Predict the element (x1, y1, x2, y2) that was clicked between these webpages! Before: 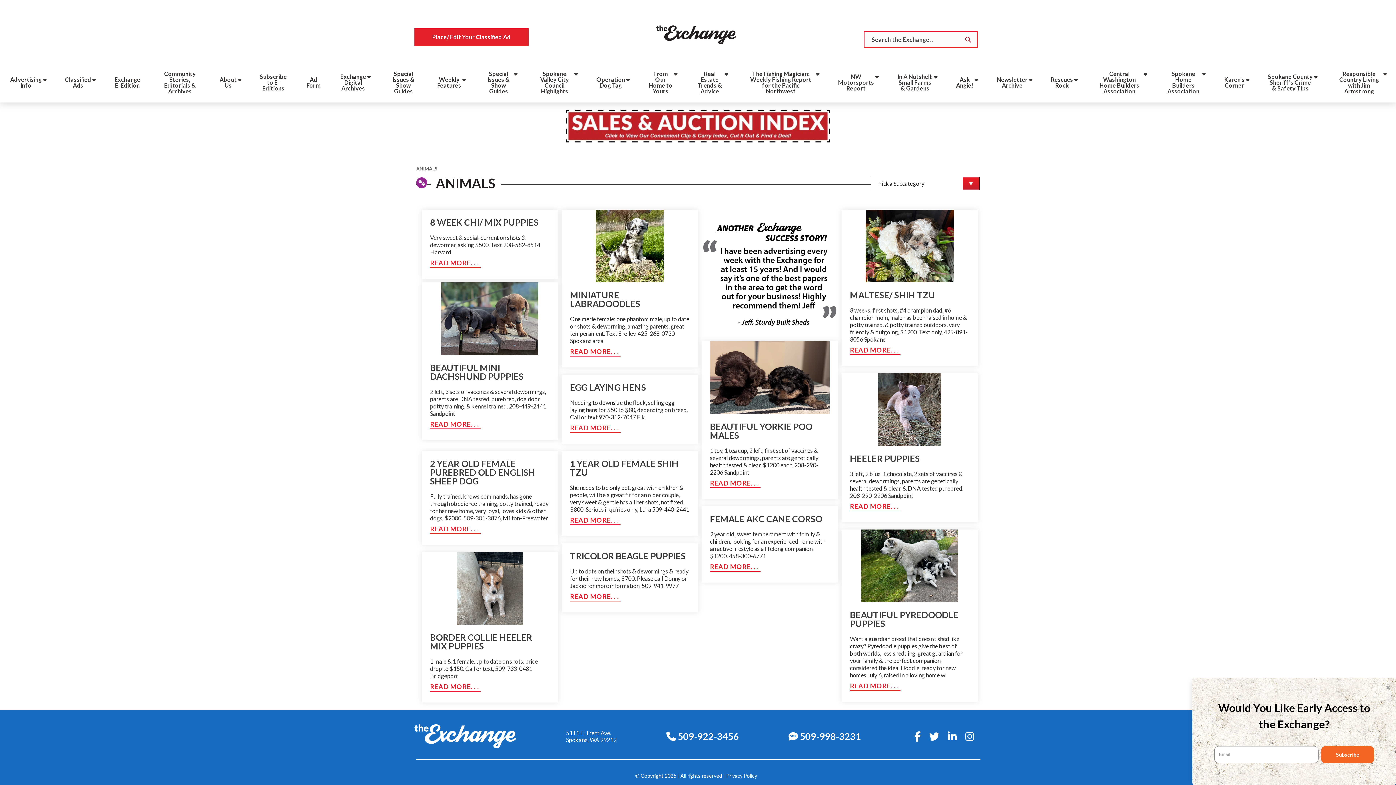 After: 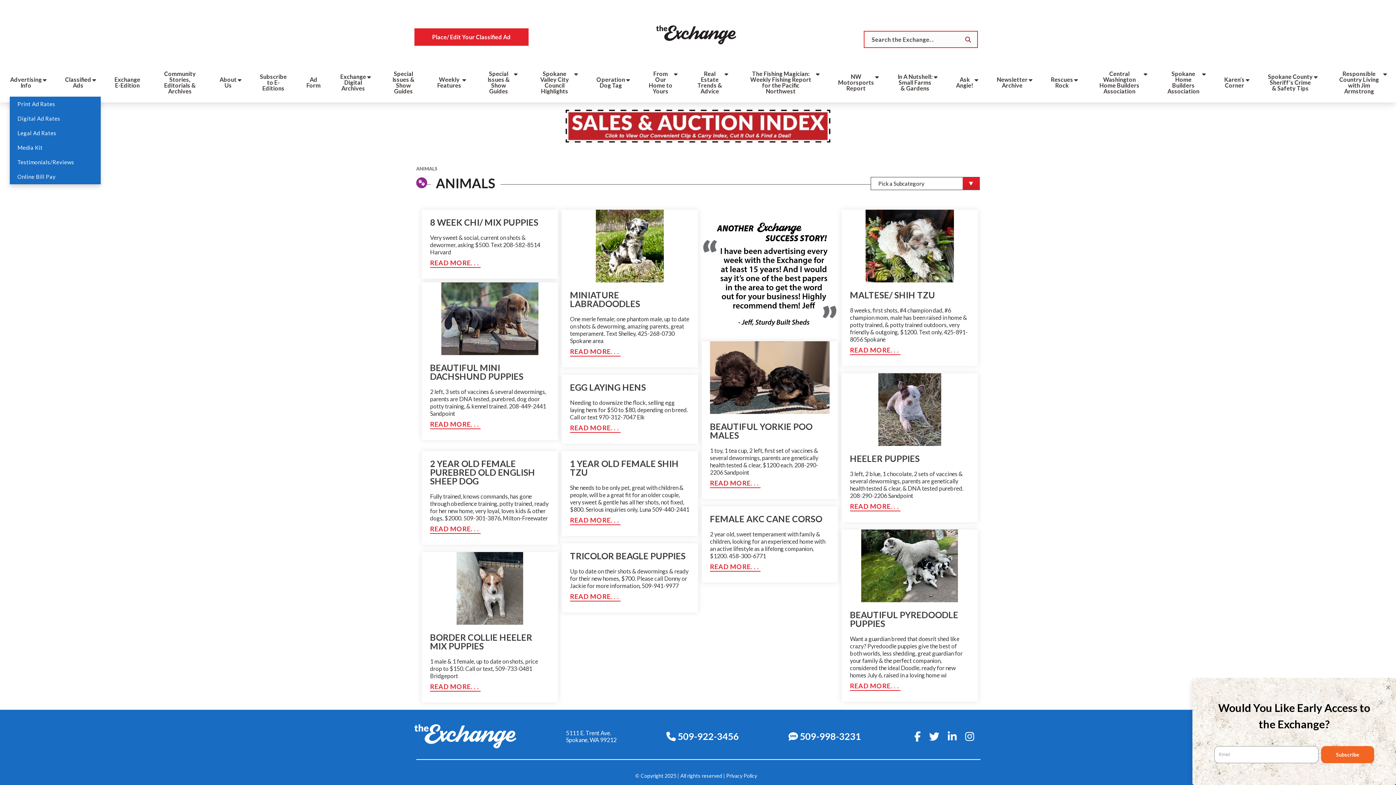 Action: bbox: (10, 71, 41, 96) label: Advertising Info